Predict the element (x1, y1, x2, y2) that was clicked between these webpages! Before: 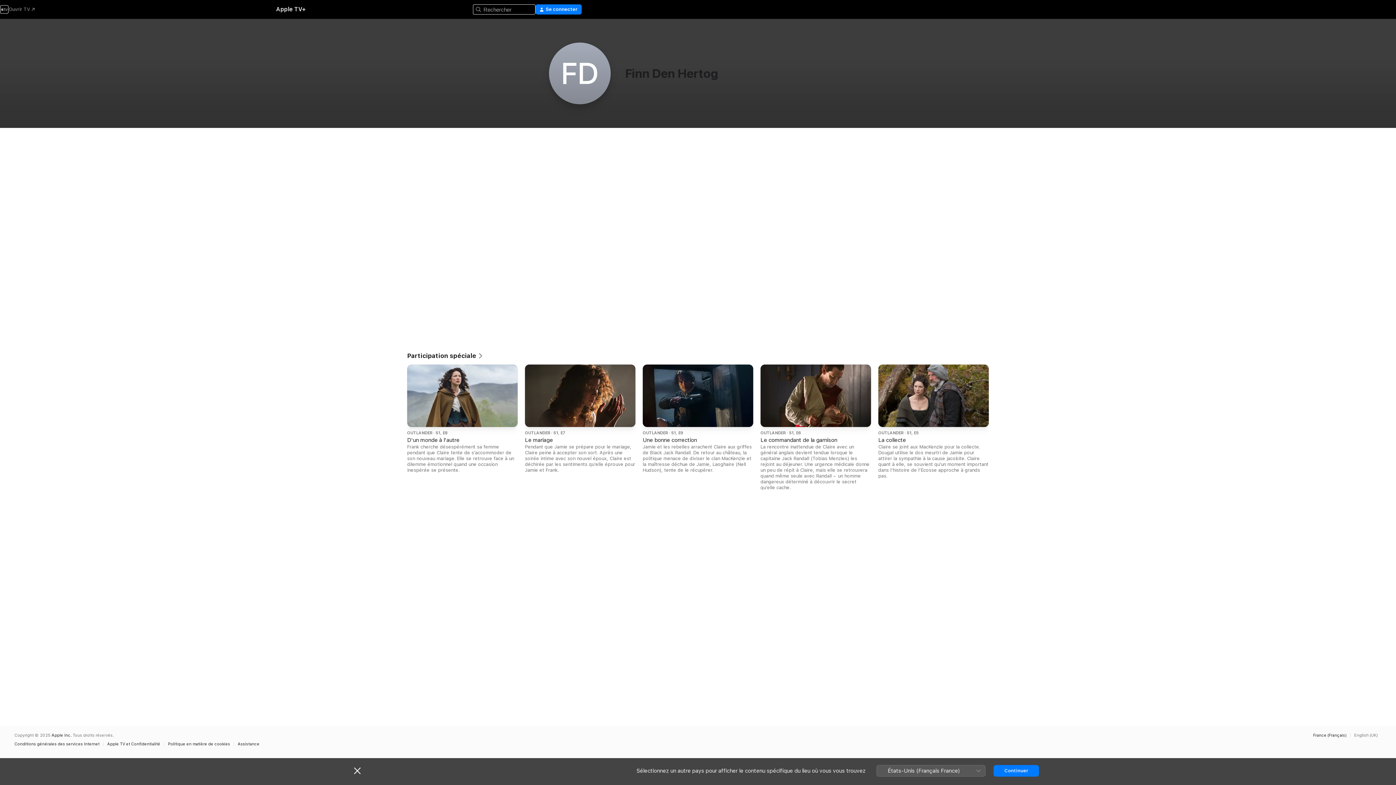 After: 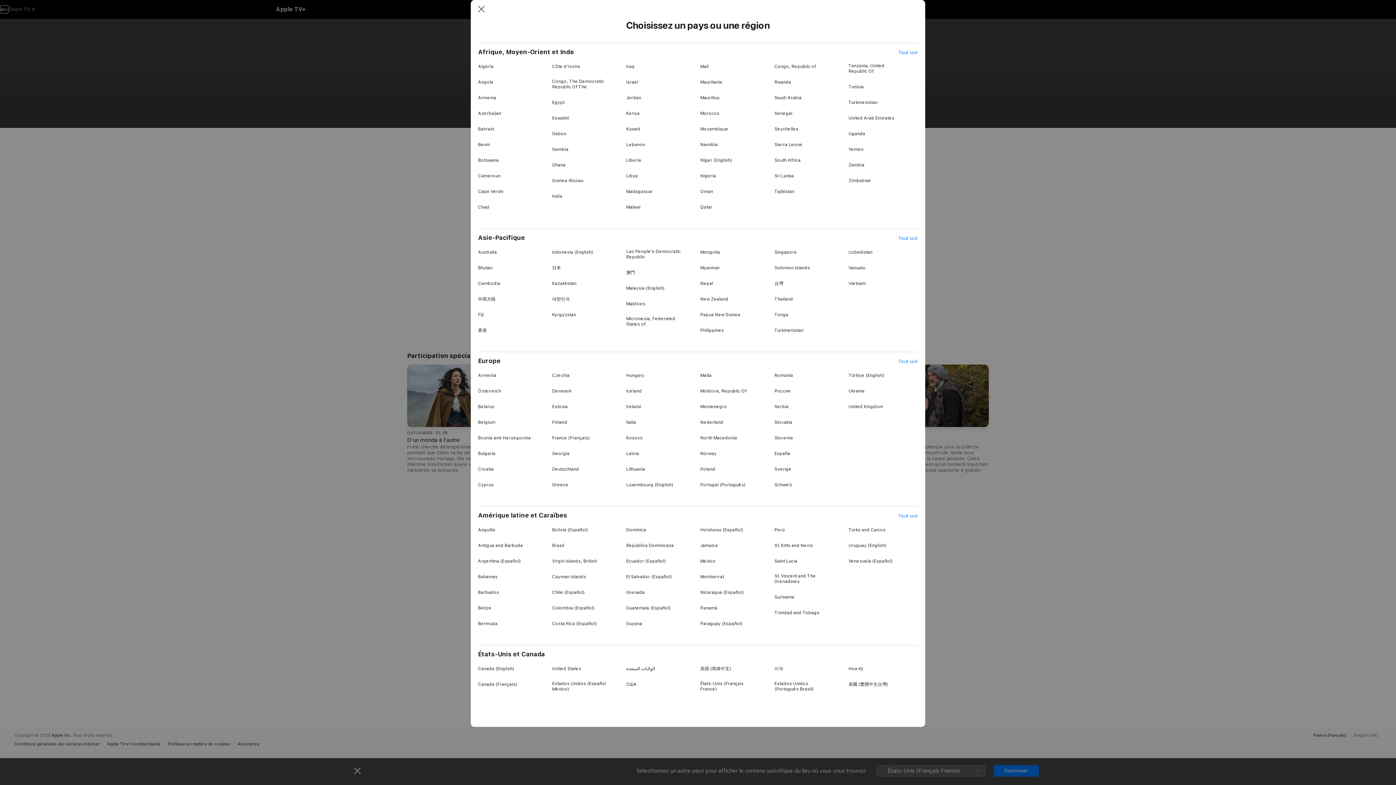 Action: bbox: (1313, 733, 1346, 737) label: France (Français)